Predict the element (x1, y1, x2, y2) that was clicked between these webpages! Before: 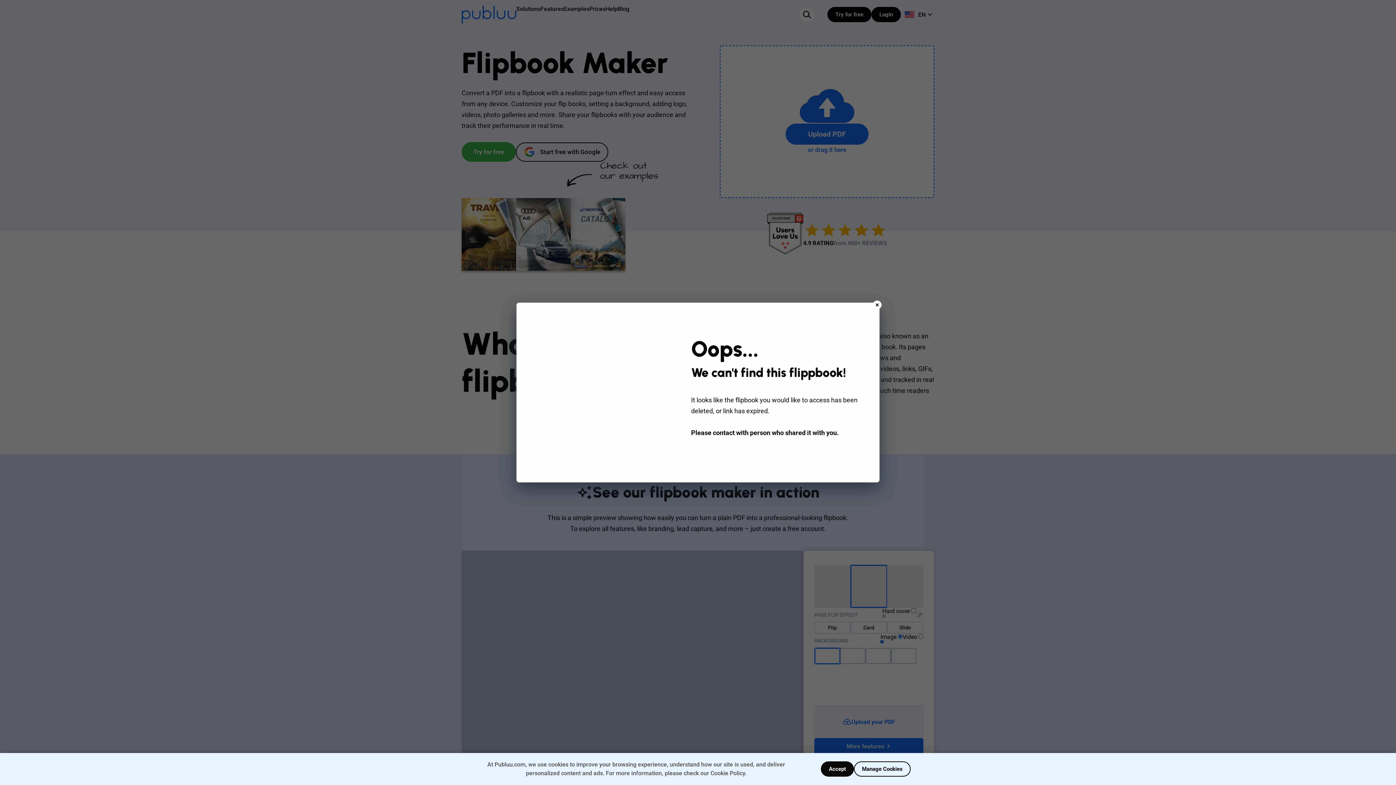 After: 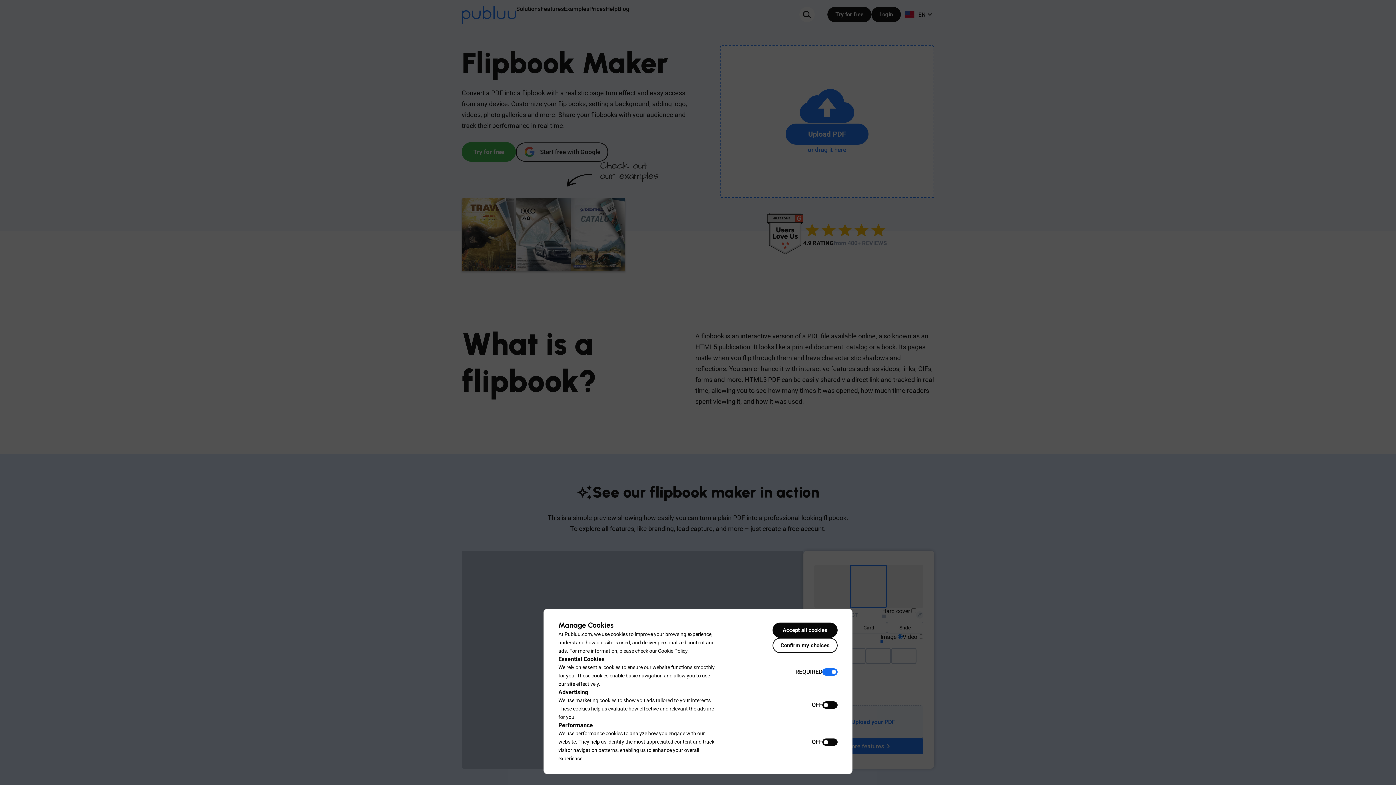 Action: bbox: (854, 761, 910, 777) label: Manage Cookies